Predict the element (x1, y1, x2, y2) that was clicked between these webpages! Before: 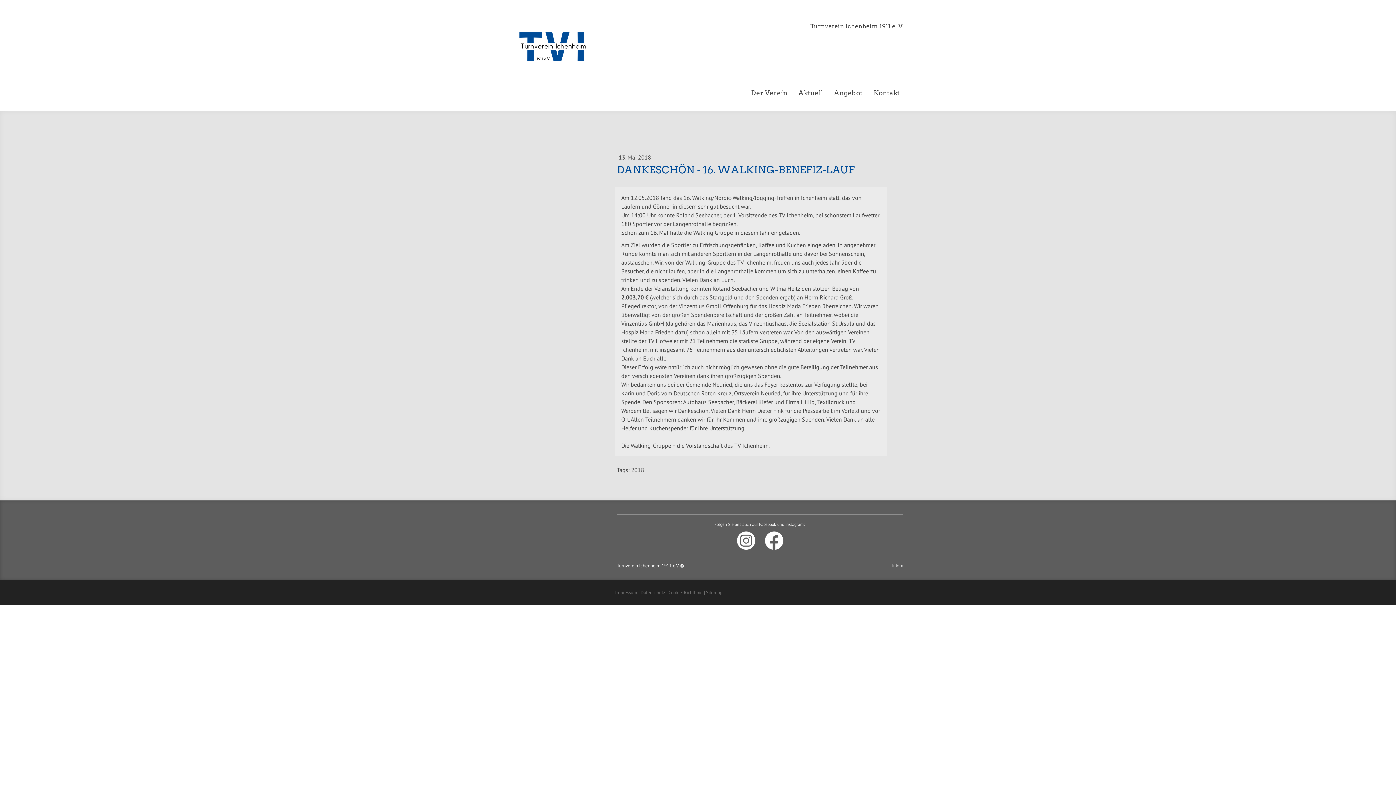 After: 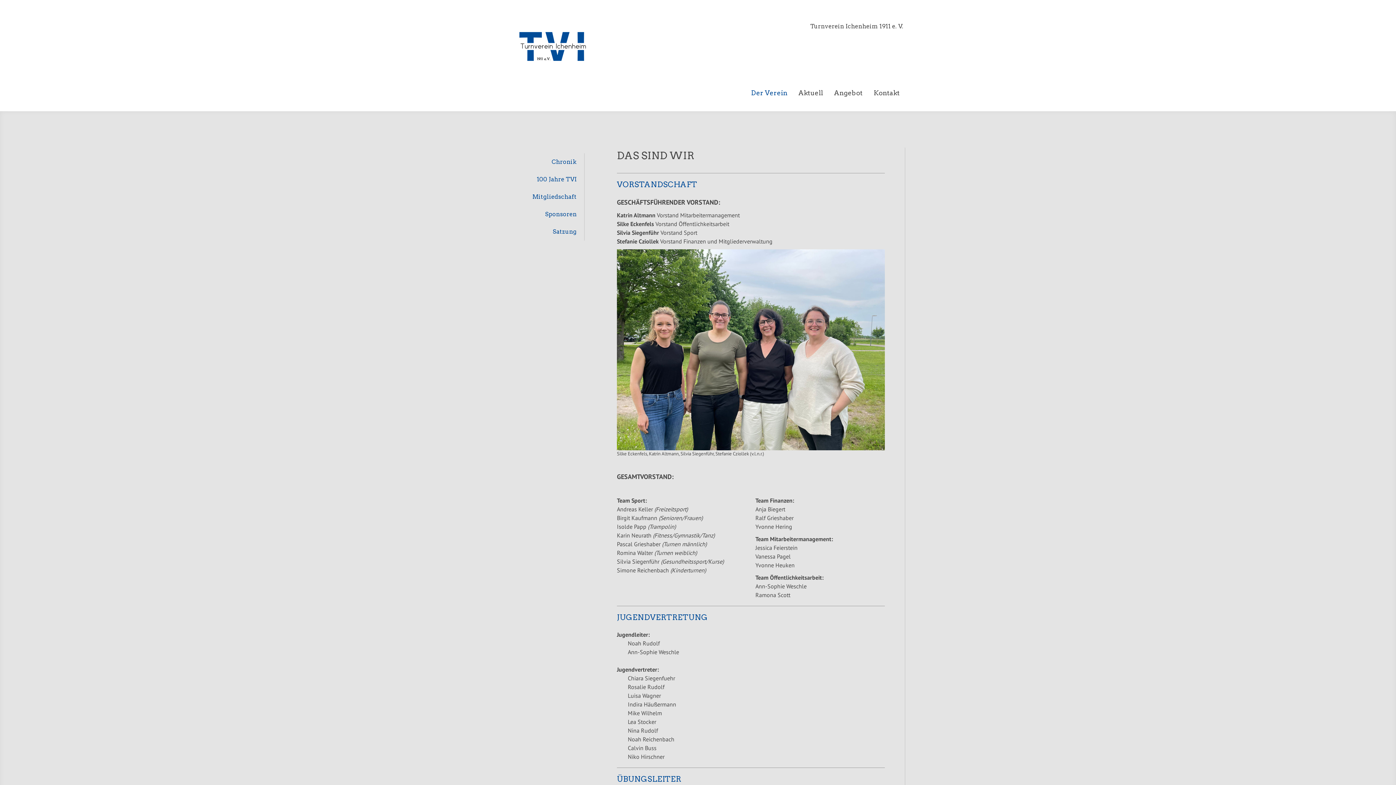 Action: bbox: (745, 83, 793, 103) label: Der Verein